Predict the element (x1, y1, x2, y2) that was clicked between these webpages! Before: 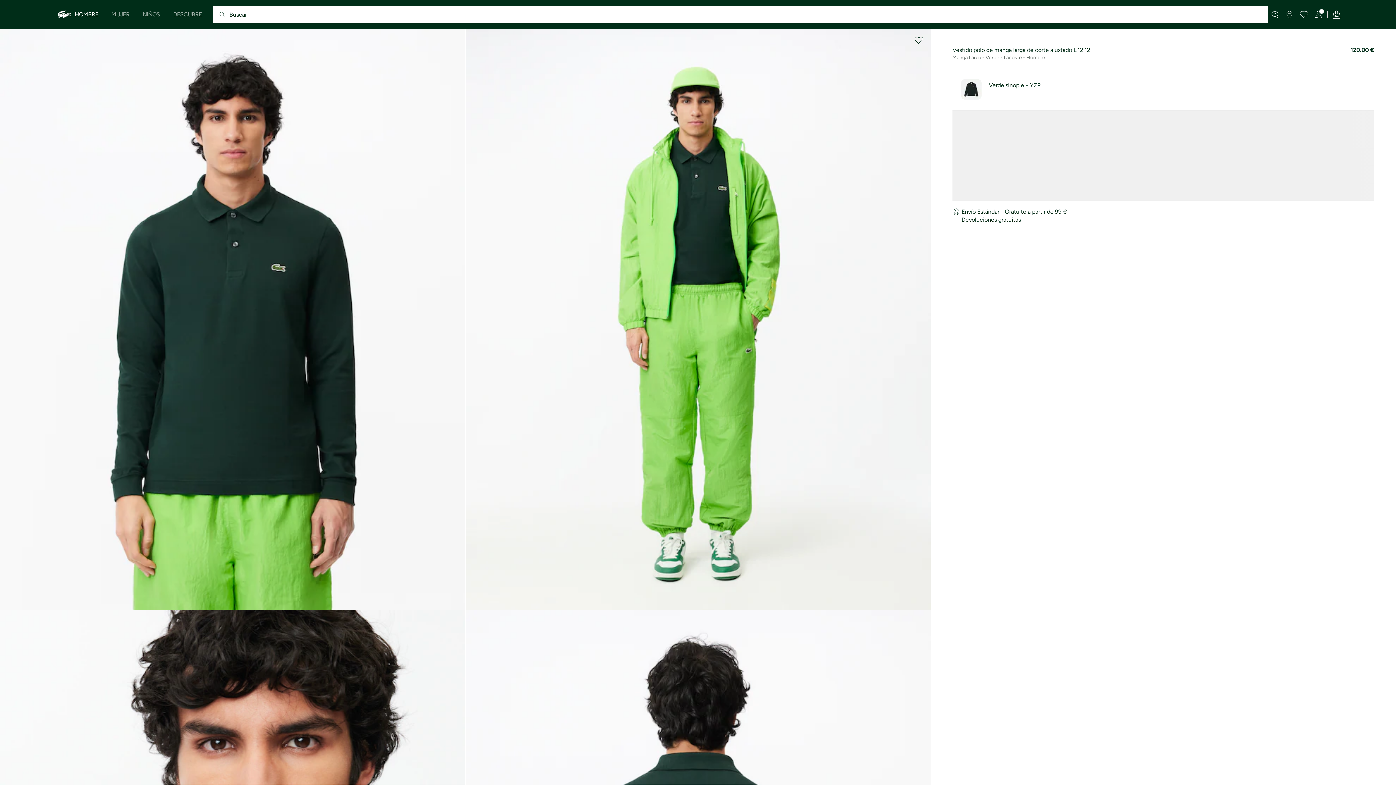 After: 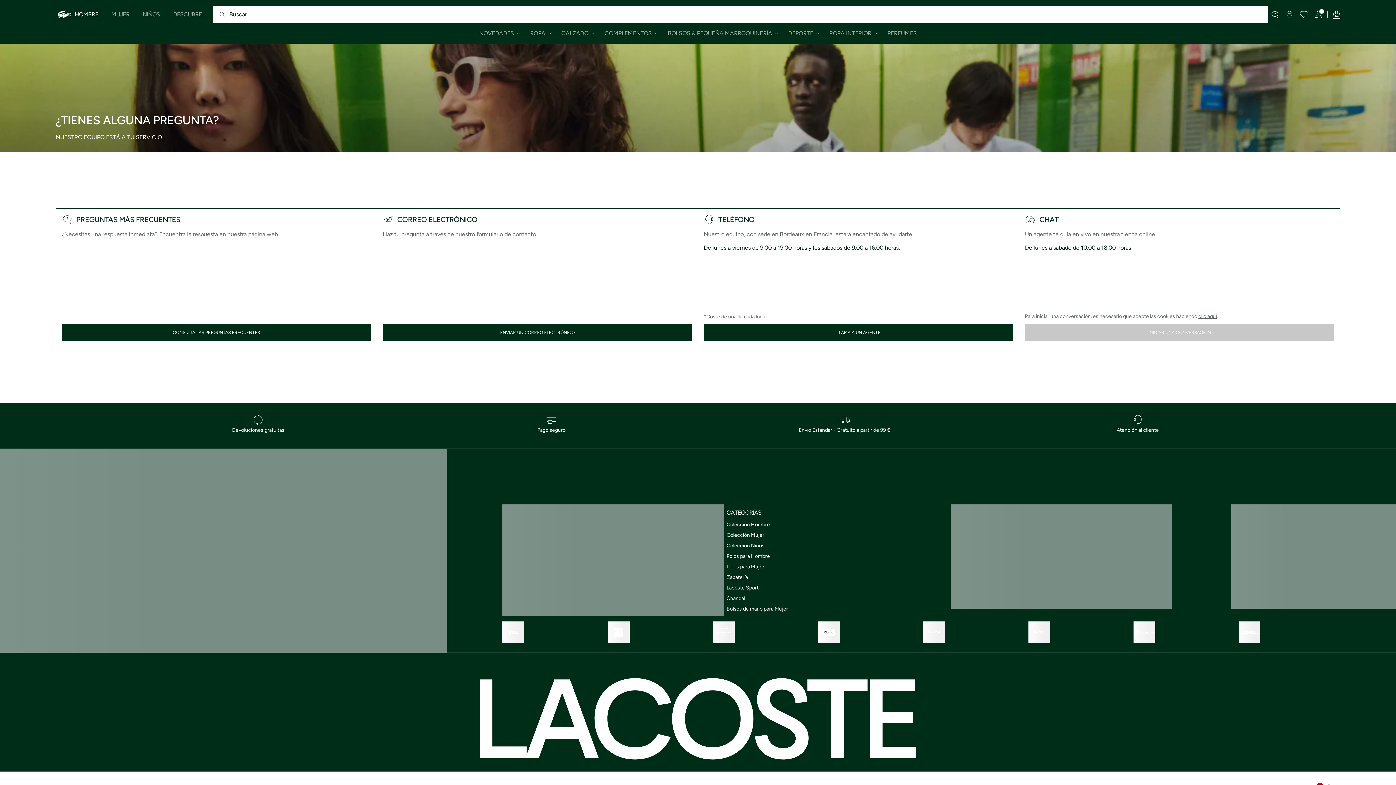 Action: bbox: (1268, 5, 1282, 23)